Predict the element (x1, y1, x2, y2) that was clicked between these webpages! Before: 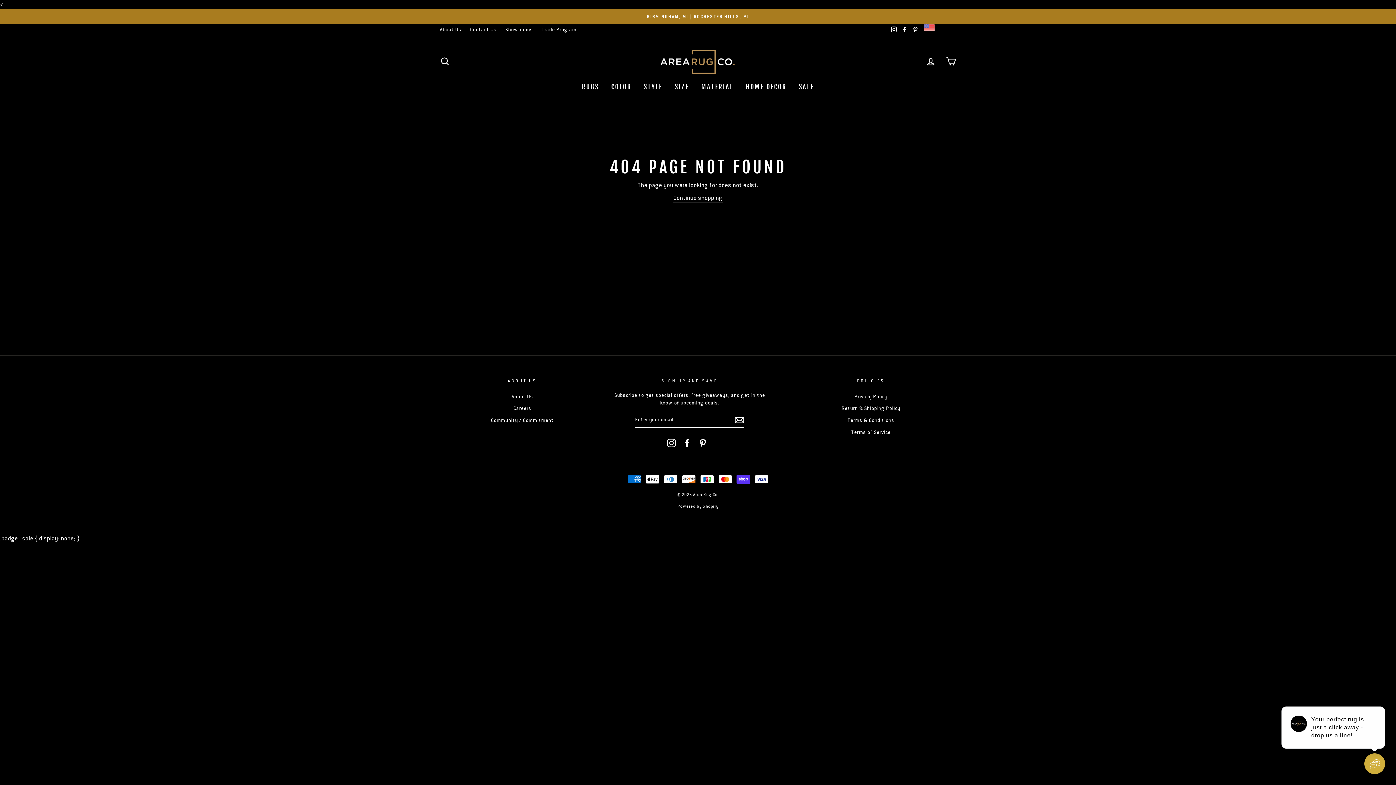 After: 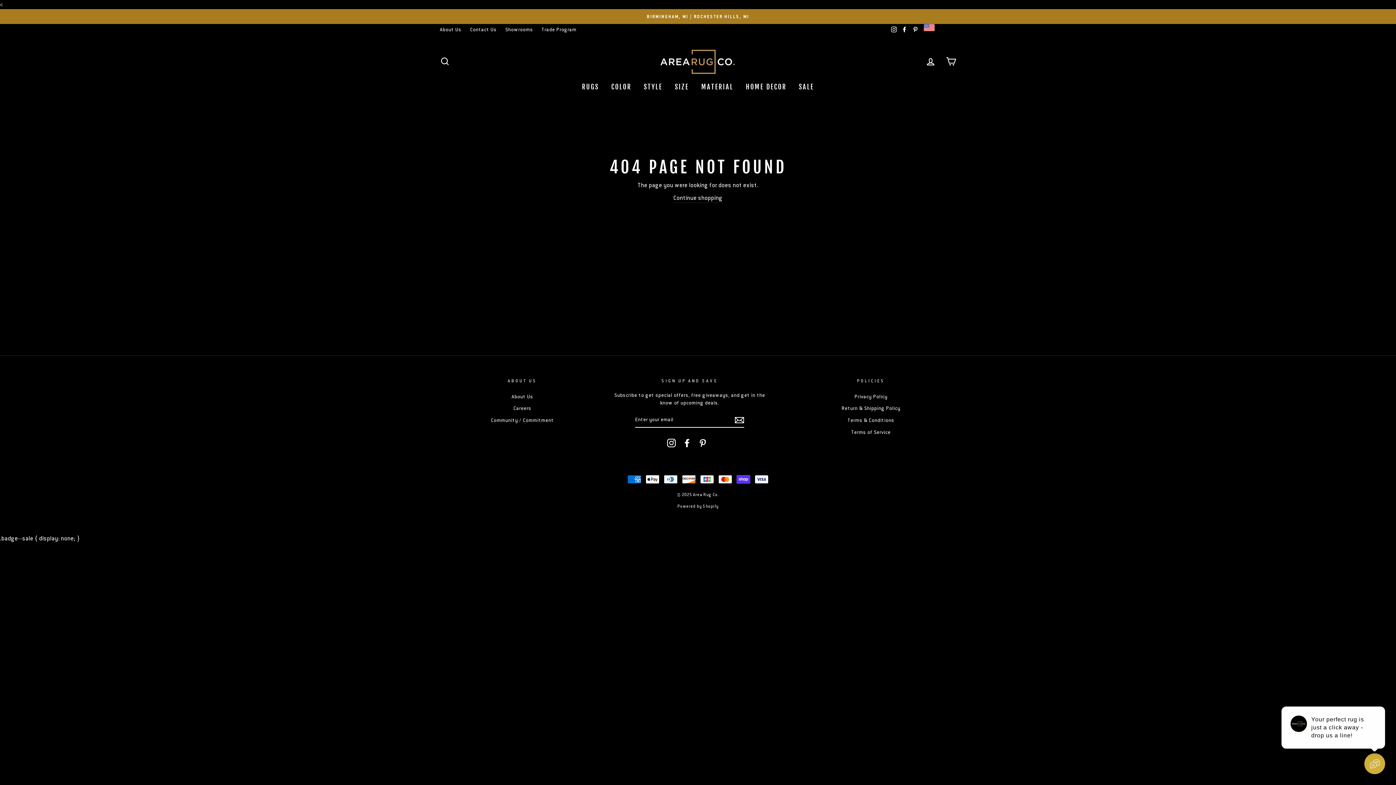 Action: label: Facebook bbox: (900, 24, 909, 35)